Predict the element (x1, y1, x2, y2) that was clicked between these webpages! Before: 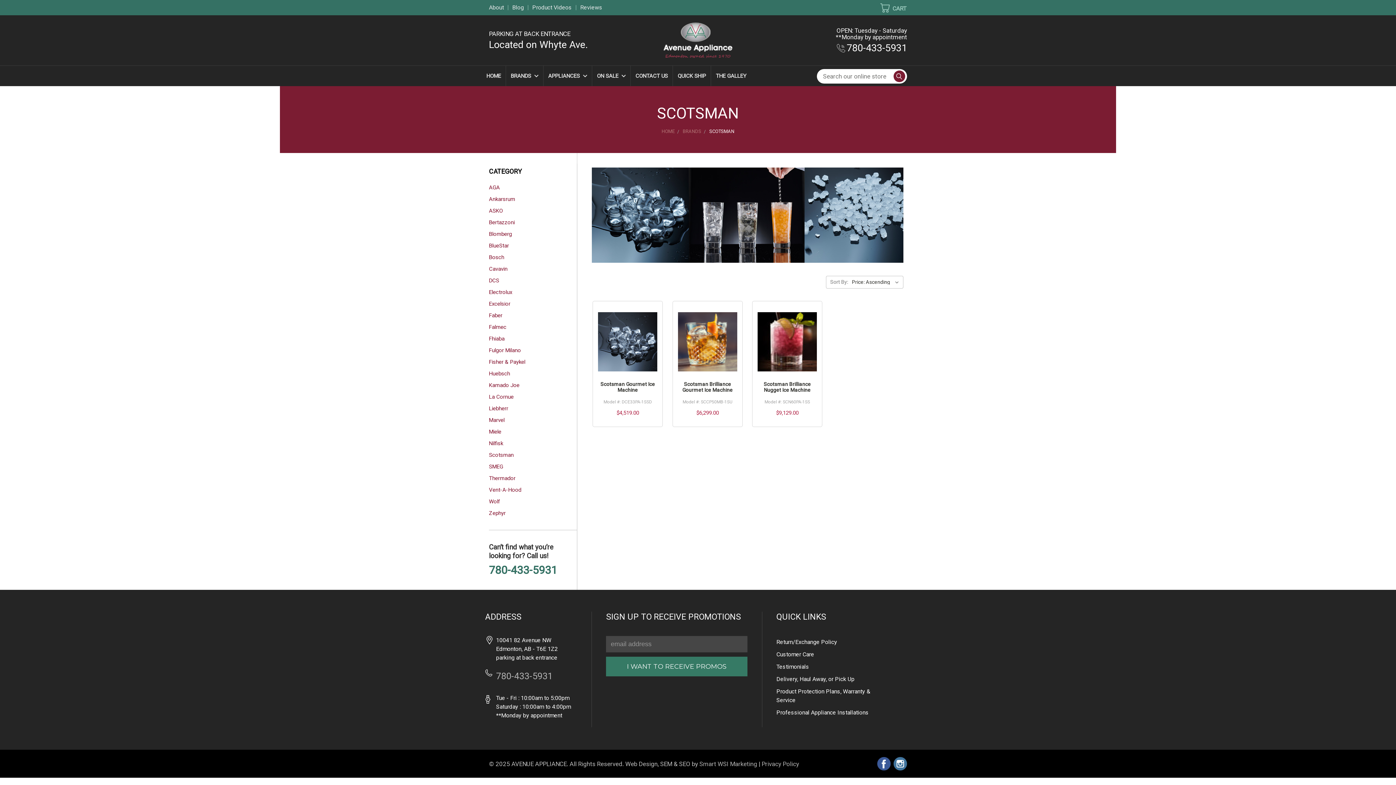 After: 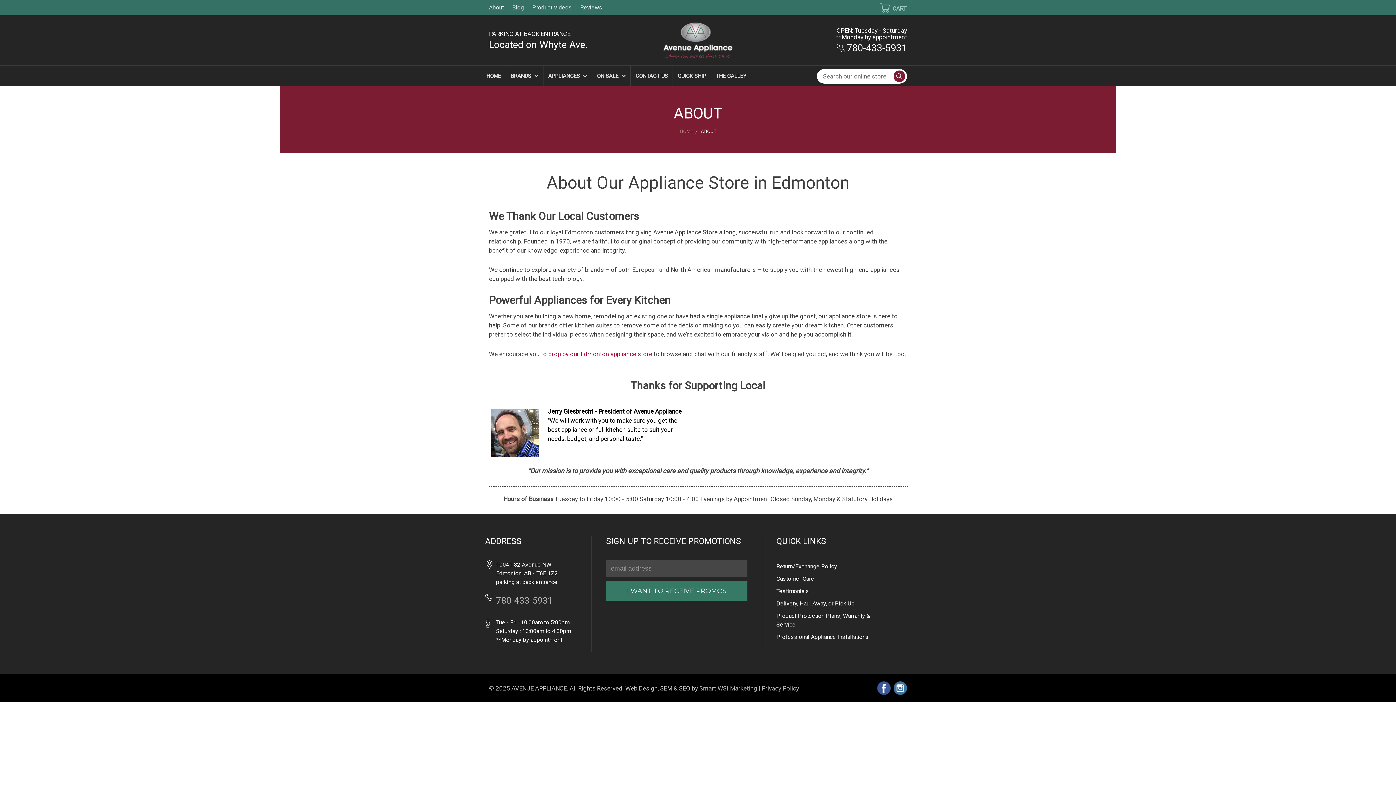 Action: bbox: (489, 4, 507, 10) label: About